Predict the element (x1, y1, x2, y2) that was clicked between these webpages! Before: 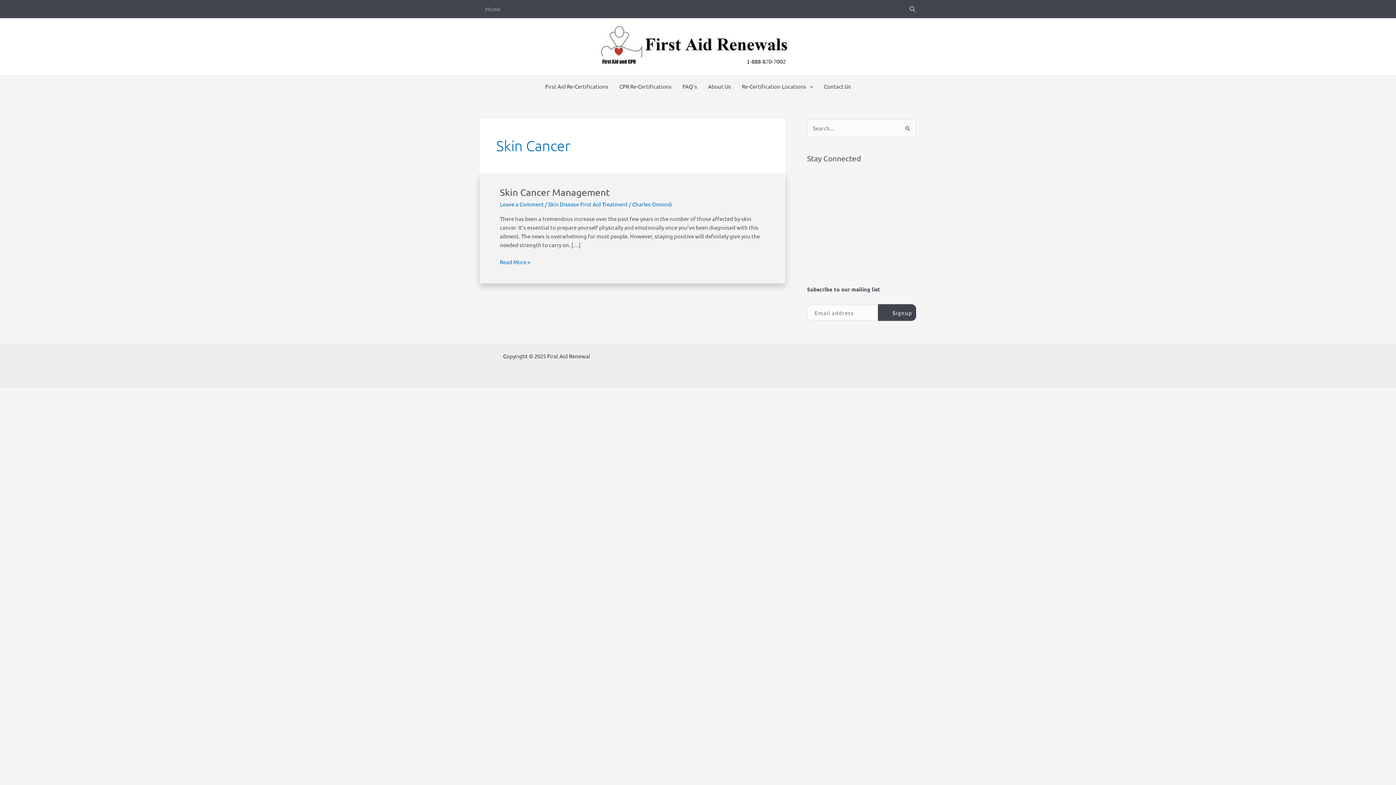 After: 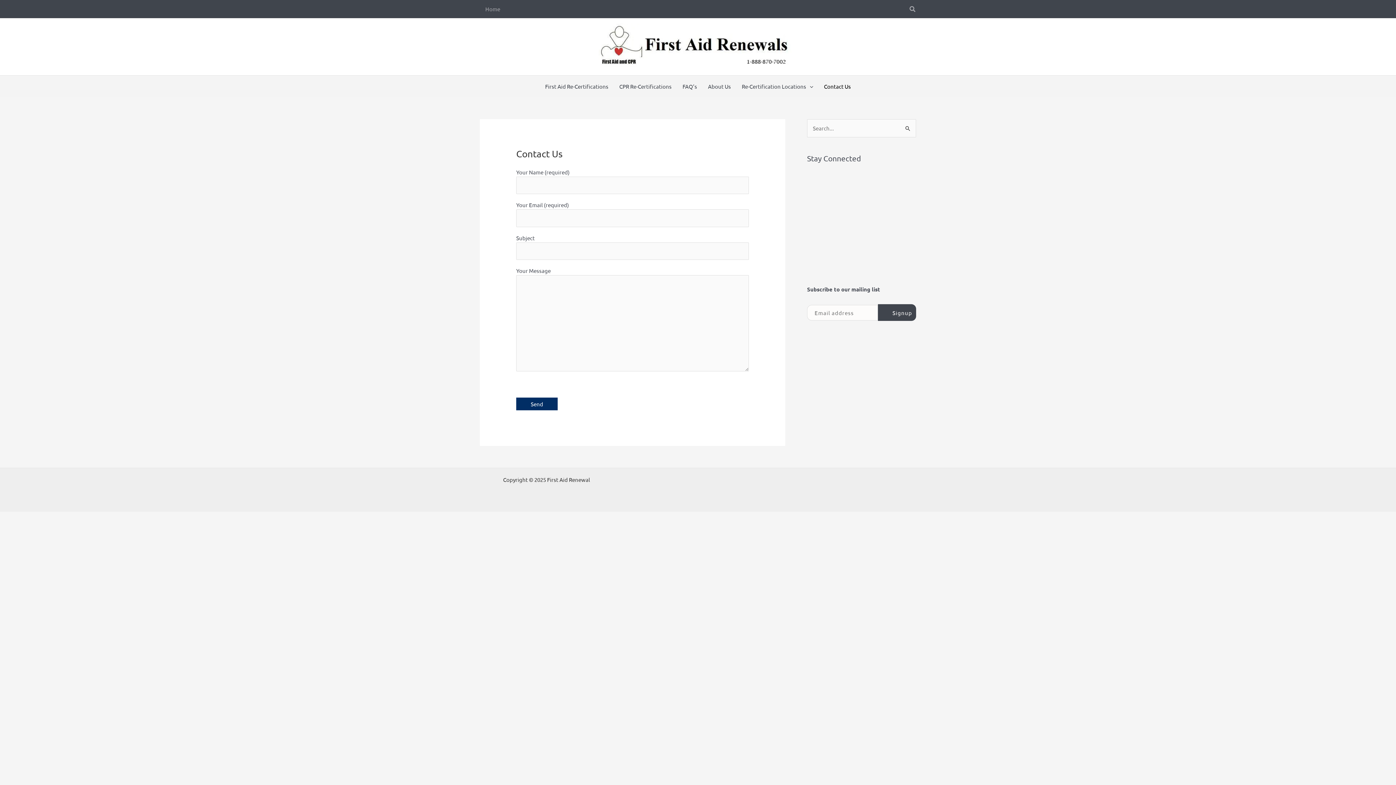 Action: label: Contact Us bbox: (818, 75, 856, 97)